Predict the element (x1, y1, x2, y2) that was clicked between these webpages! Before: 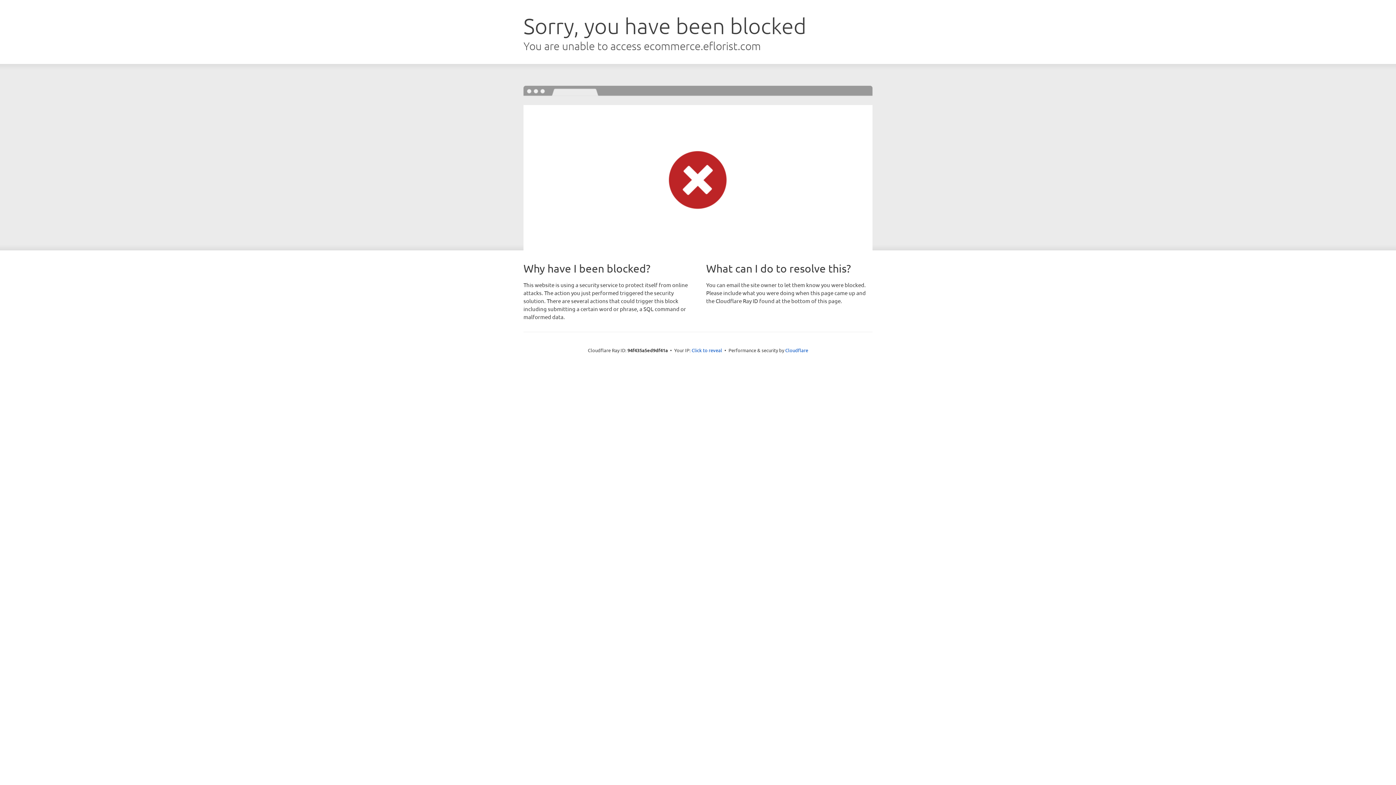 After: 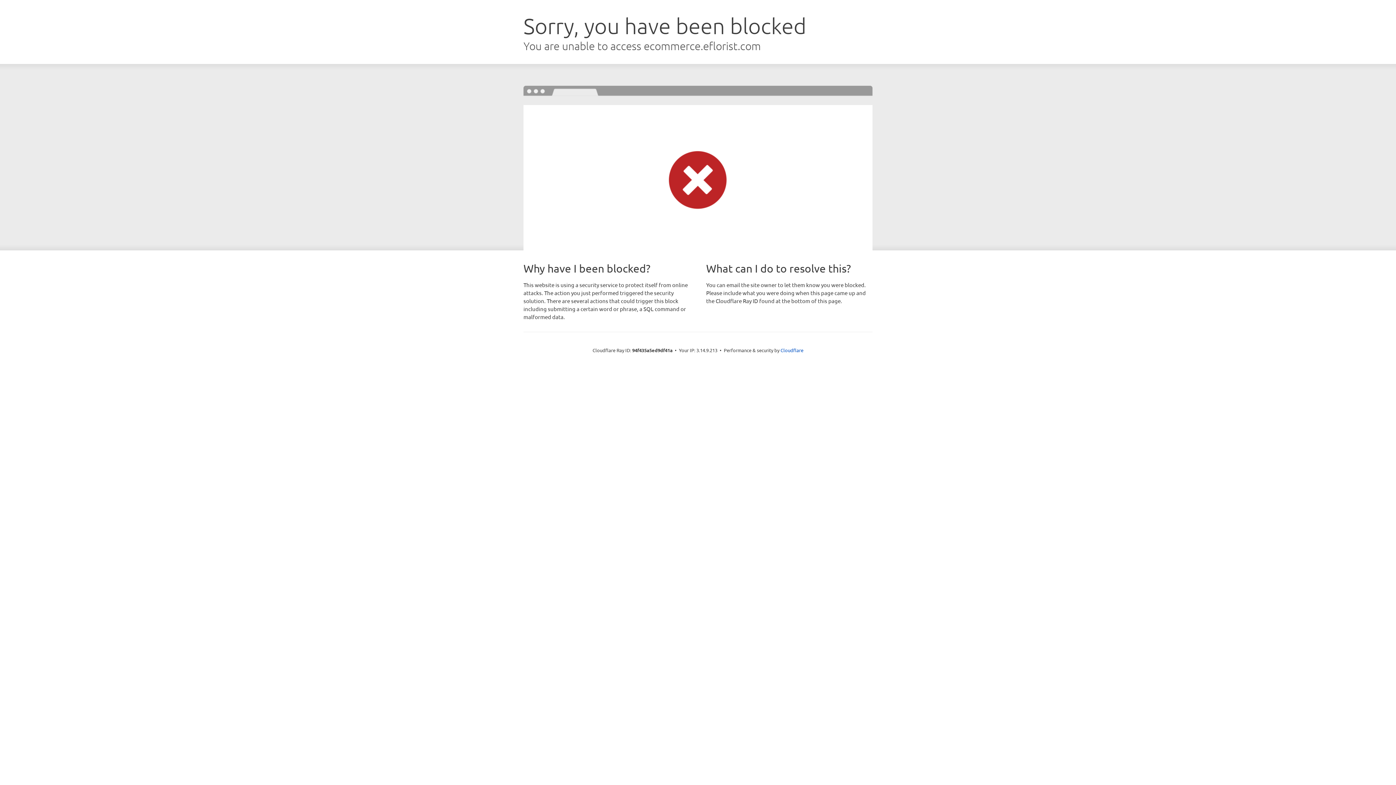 Action: label: Click to reveal bbox: (691, 346, 722, 353)